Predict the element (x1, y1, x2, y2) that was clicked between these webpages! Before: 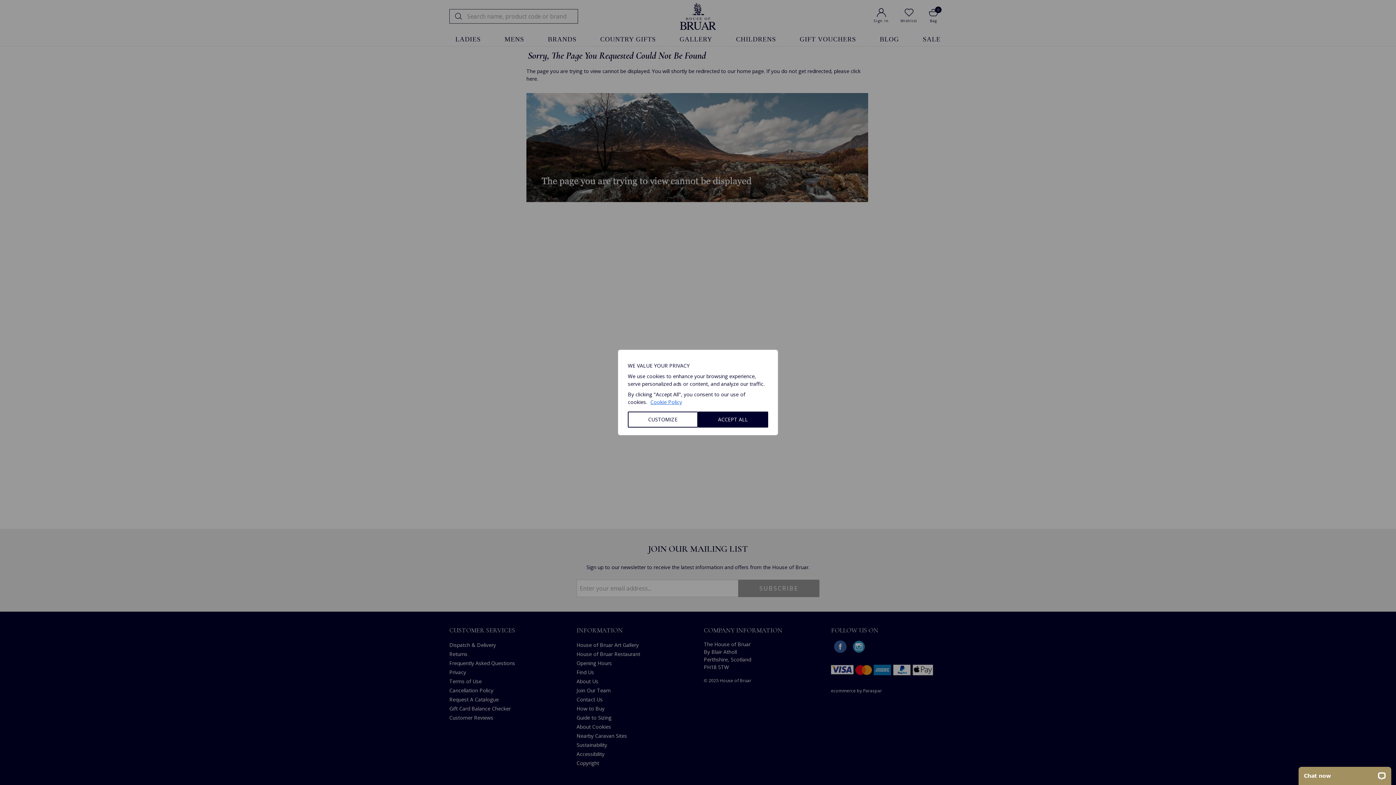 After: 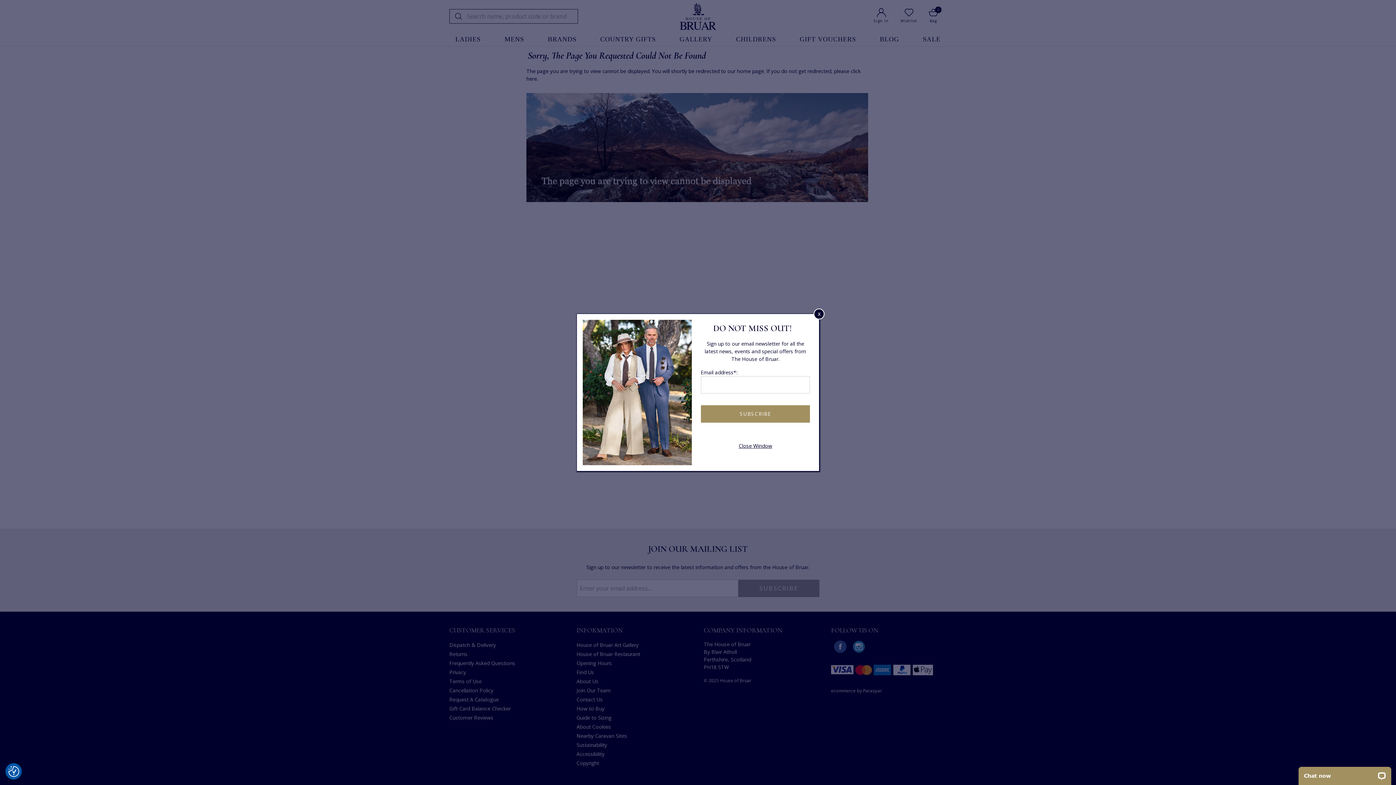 Action: label: ACCEPT ALL bbox: (698, 411, 768, 427)